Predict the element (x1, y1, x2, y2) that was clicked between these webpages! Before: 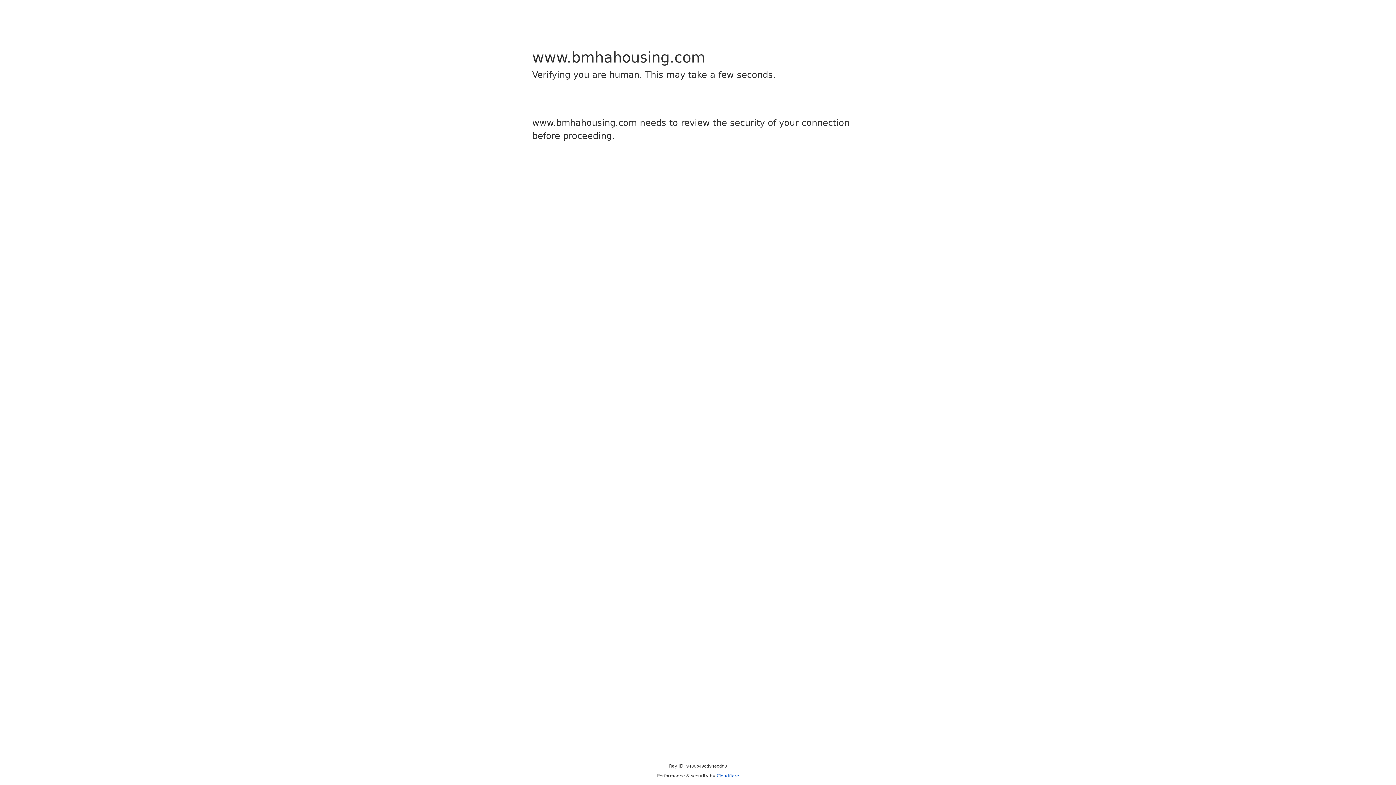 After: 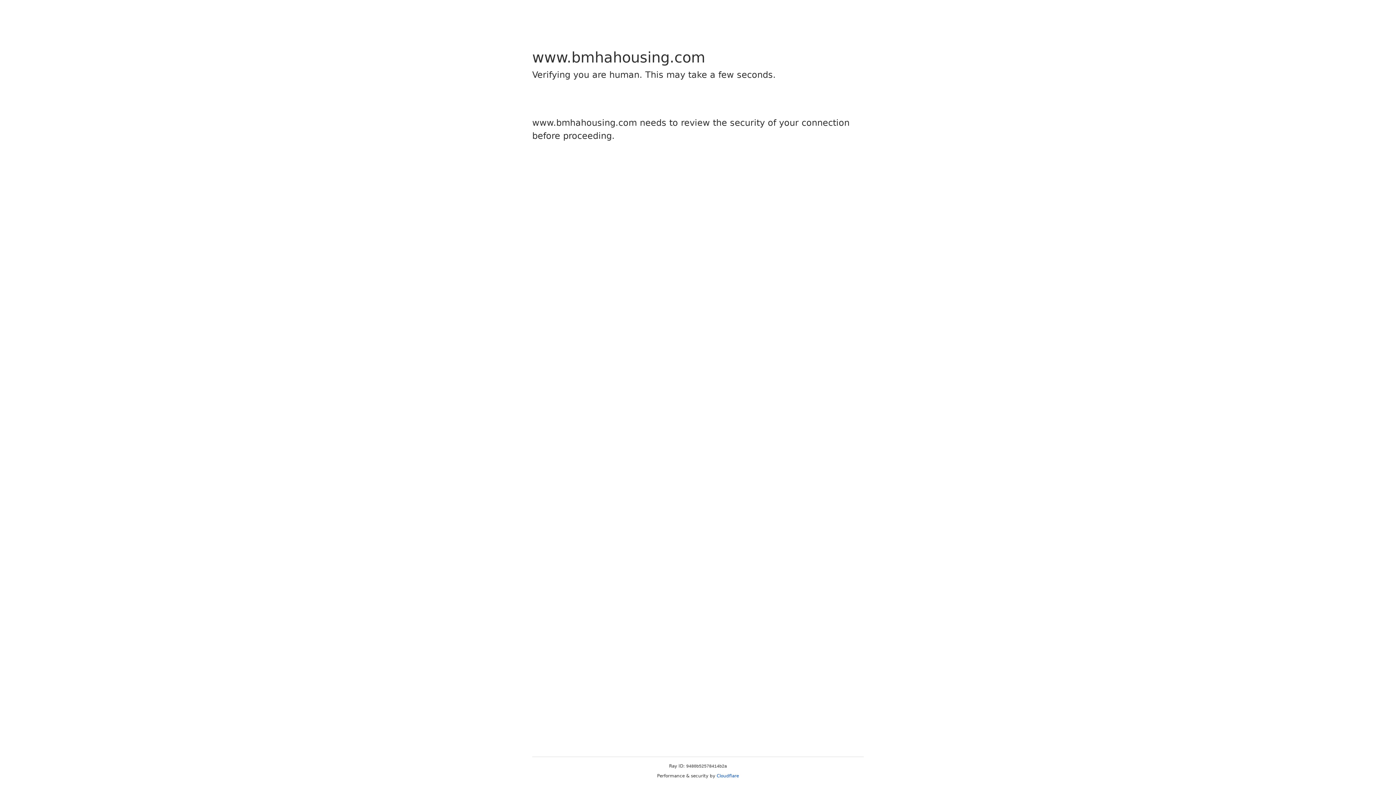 Action: label: Cloudflare bbox: (716, 773, 739, 778)